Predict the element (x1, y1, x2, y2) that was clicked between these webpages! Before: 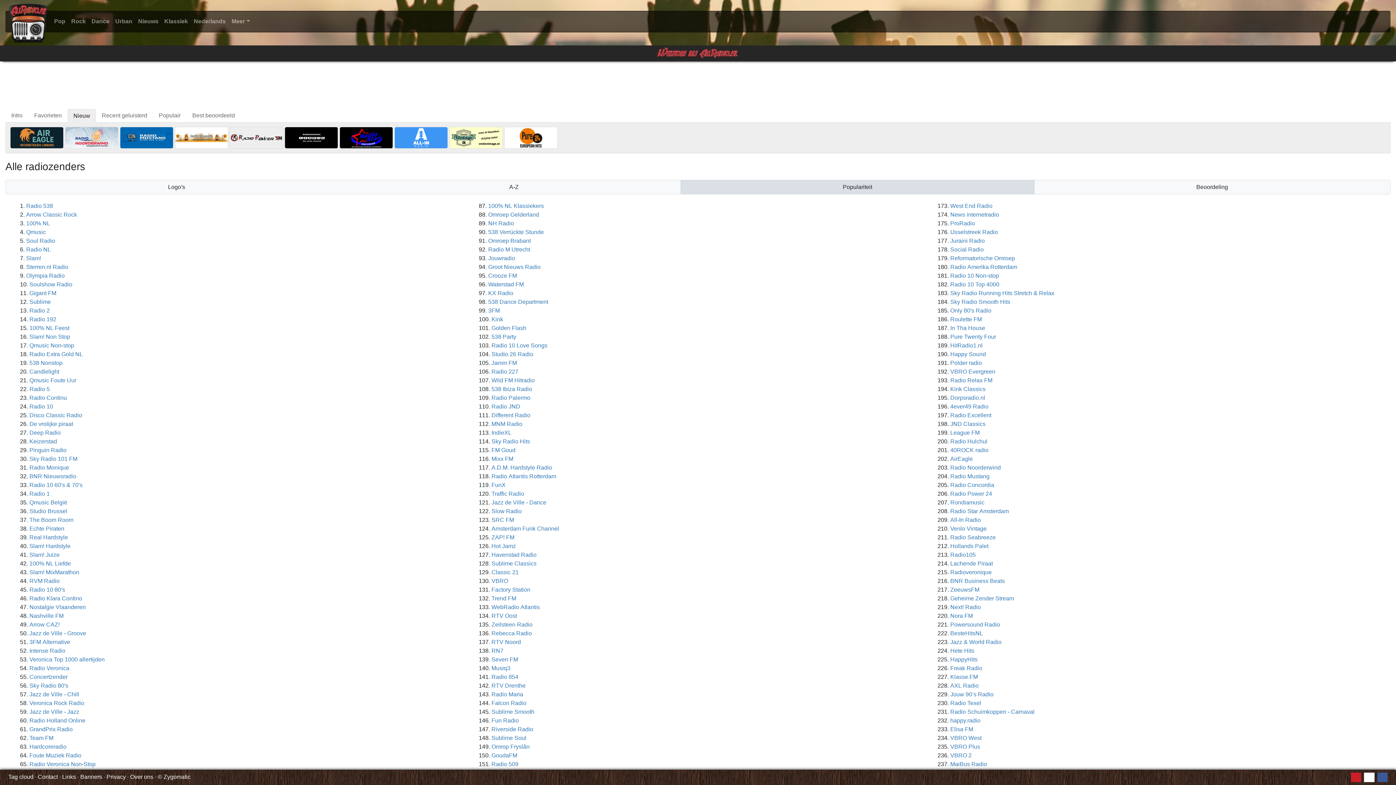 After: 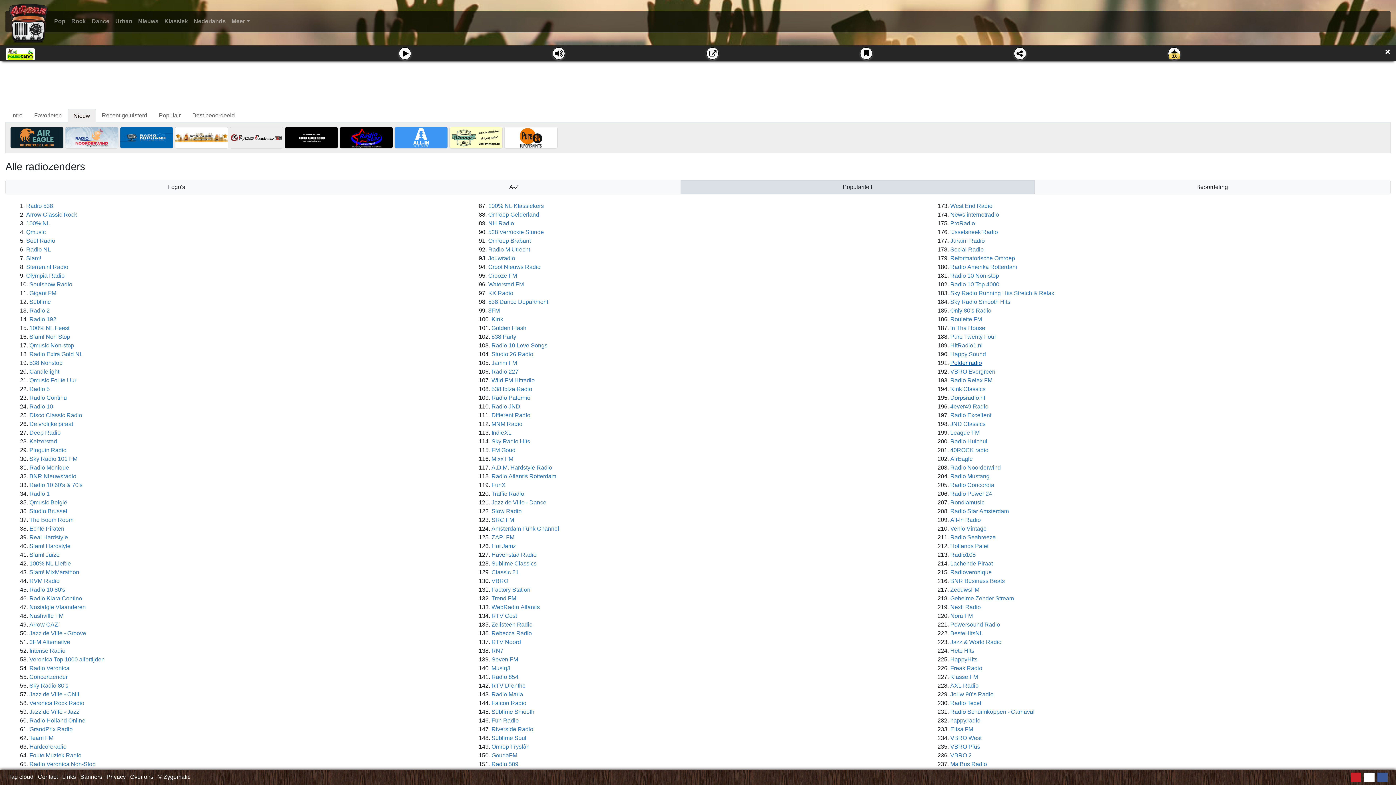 Action: label: Polder radio bbox: (950, 360, 982, 366)